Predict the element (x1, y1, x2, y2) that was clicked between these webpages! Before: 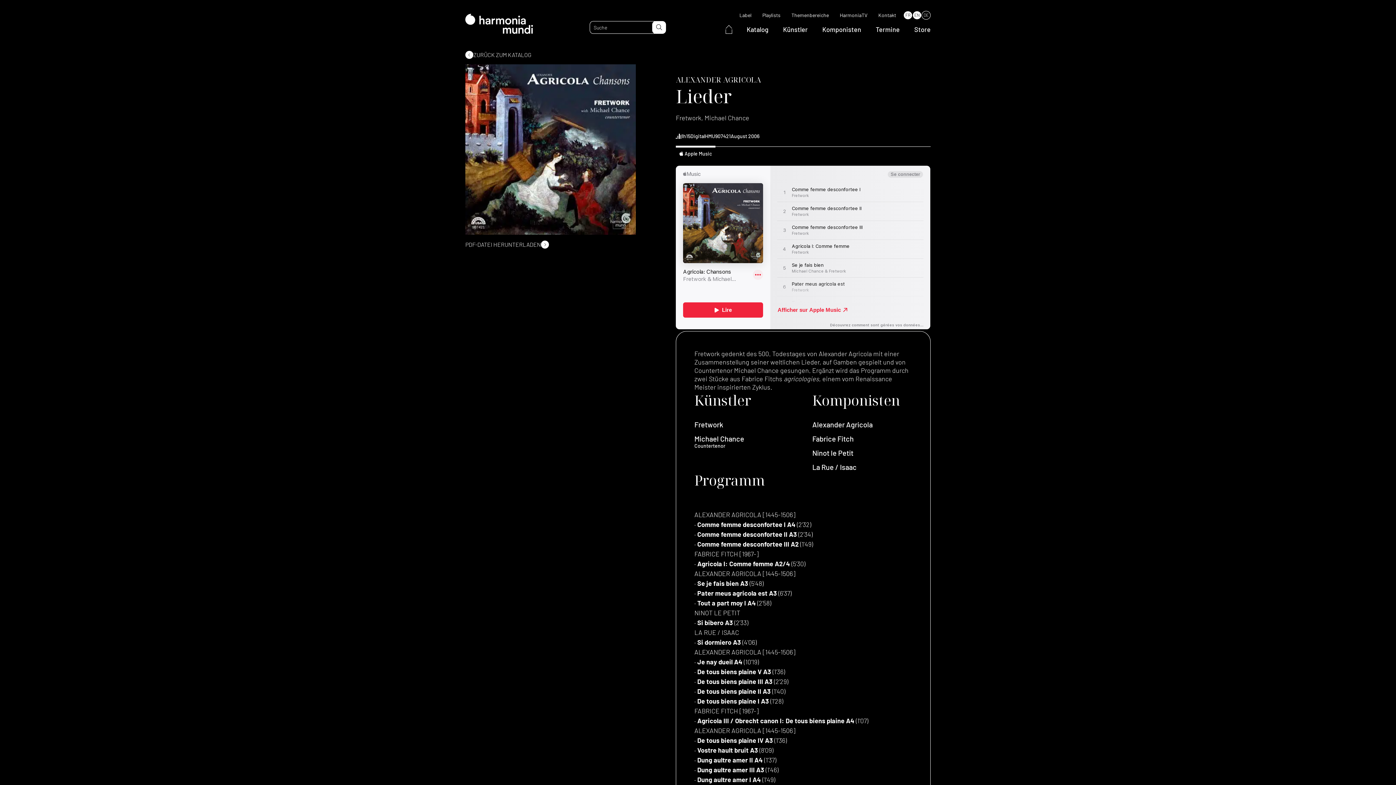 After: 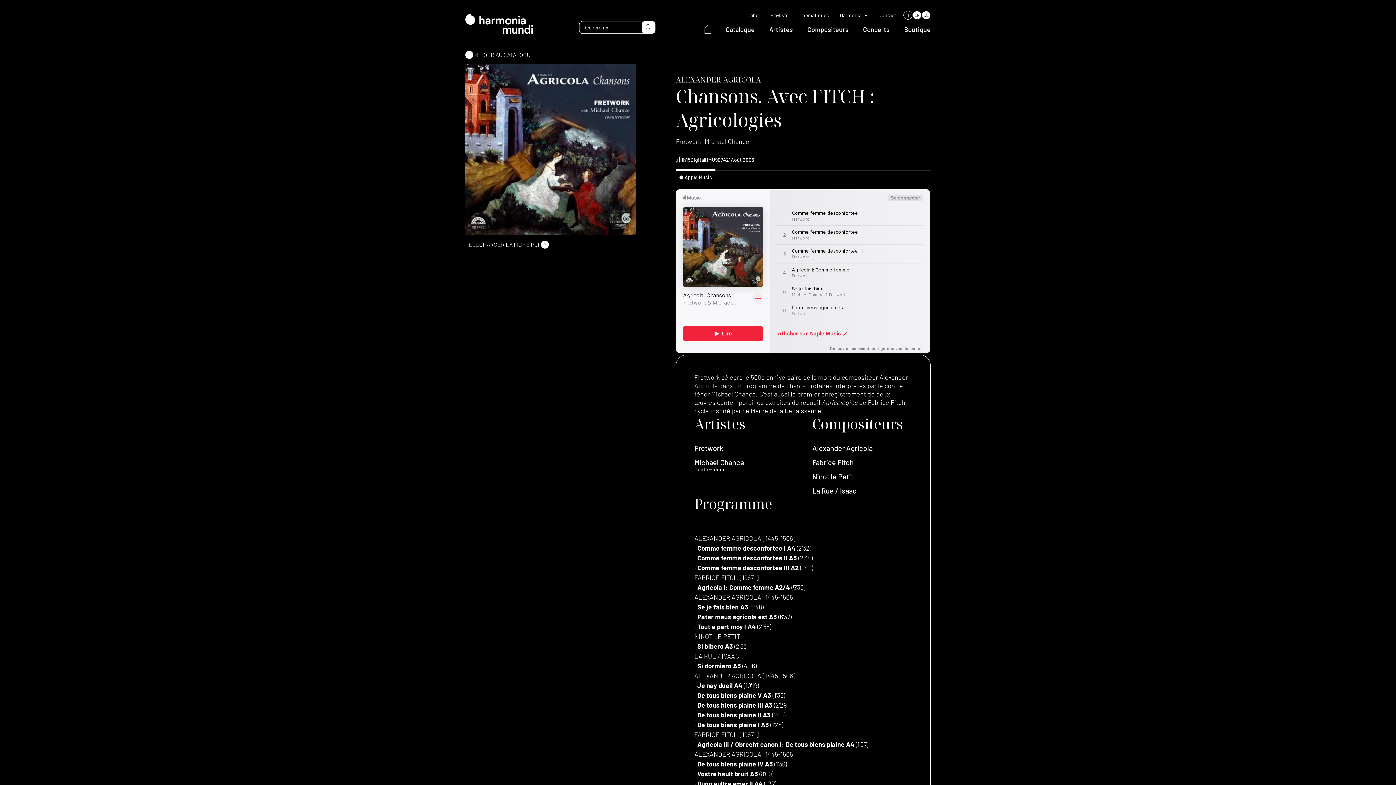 Action: label: FR bbox: (903, 10, 912, 19)